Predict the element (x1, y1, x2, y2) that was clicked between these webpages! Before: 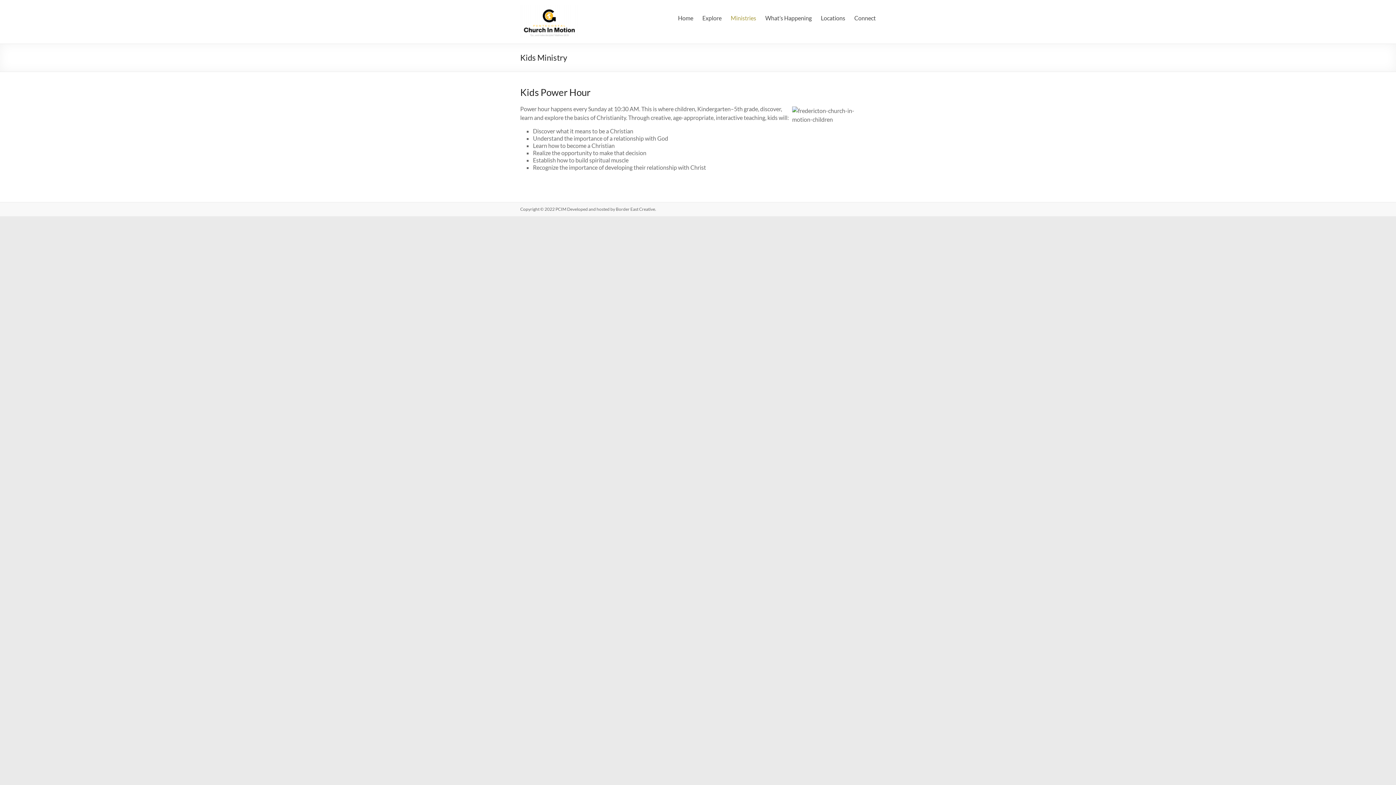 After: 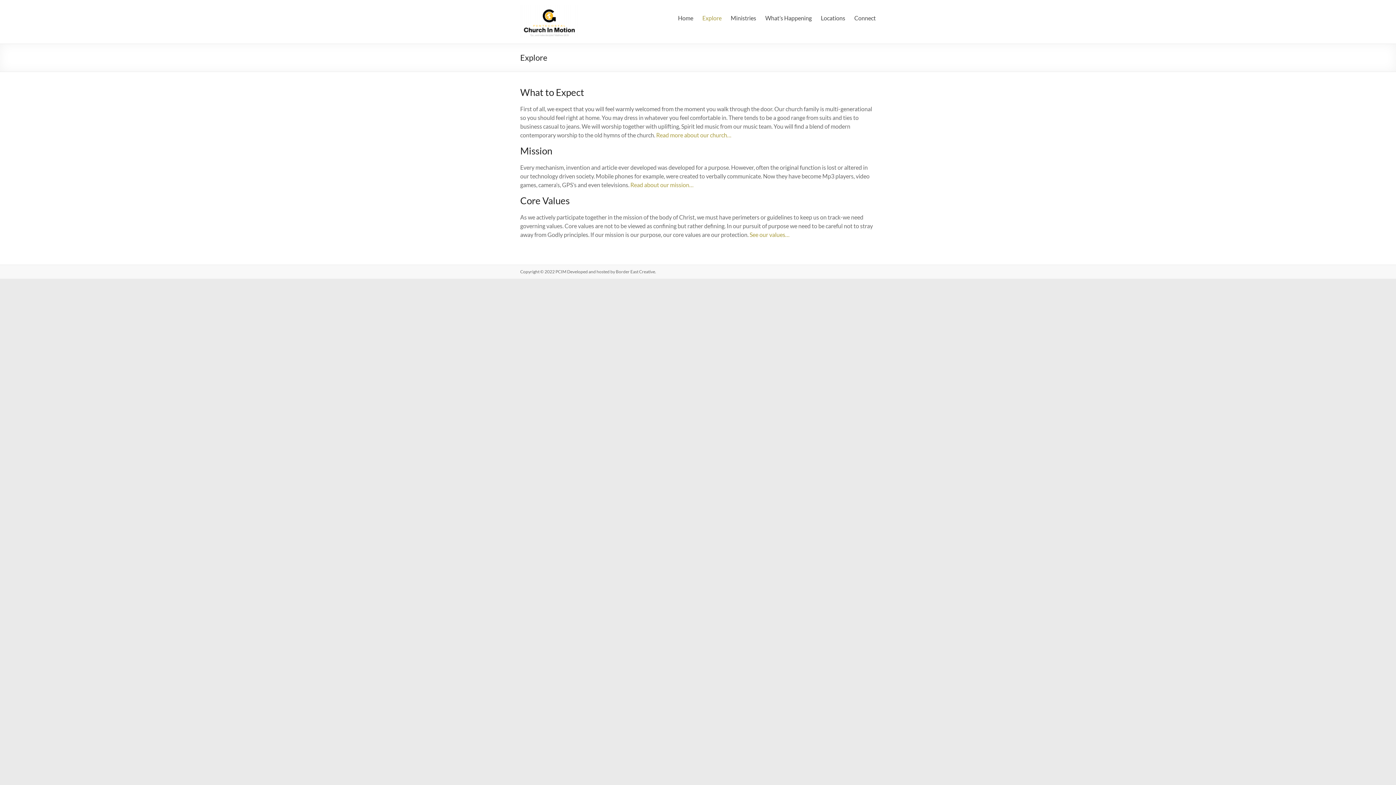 Action: bbox: (702, 12, 721, 23) label: Explore